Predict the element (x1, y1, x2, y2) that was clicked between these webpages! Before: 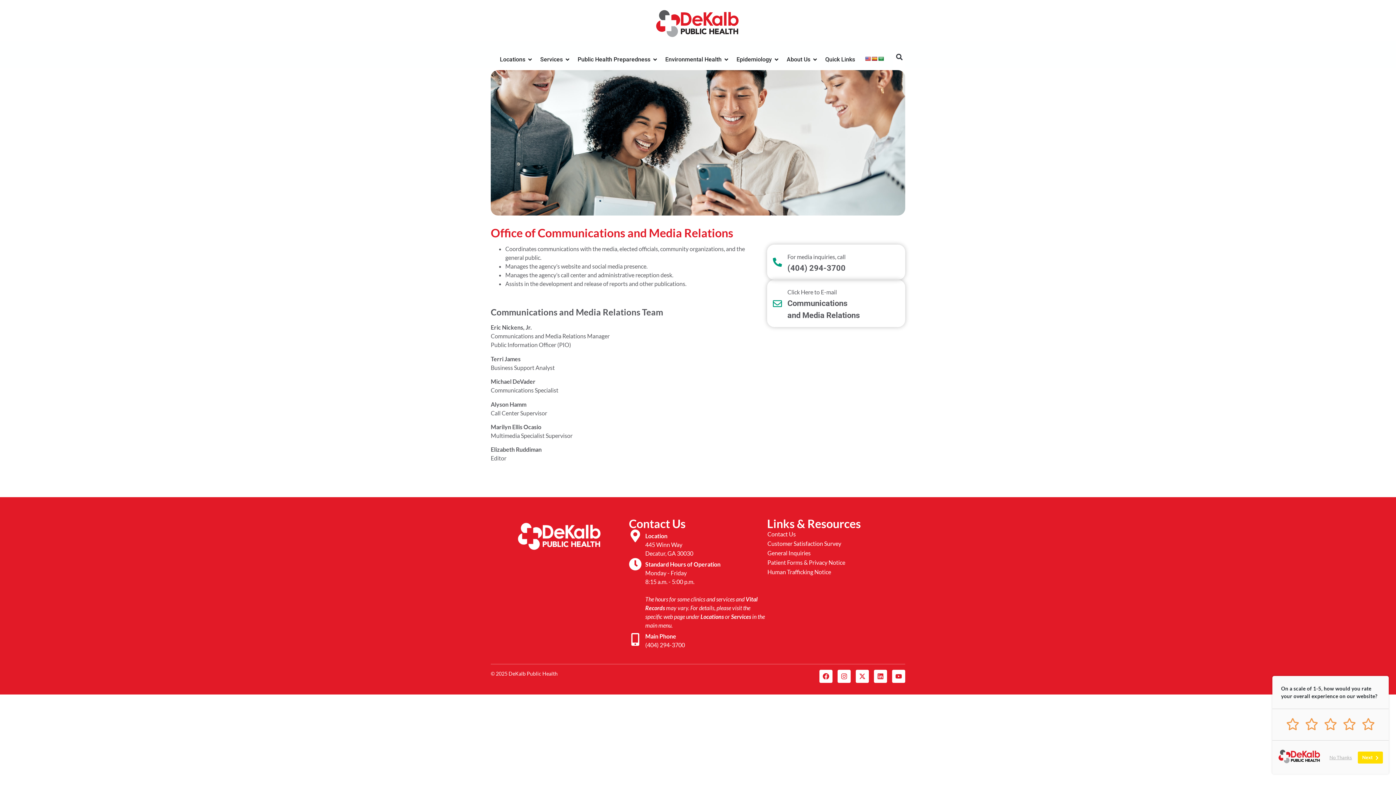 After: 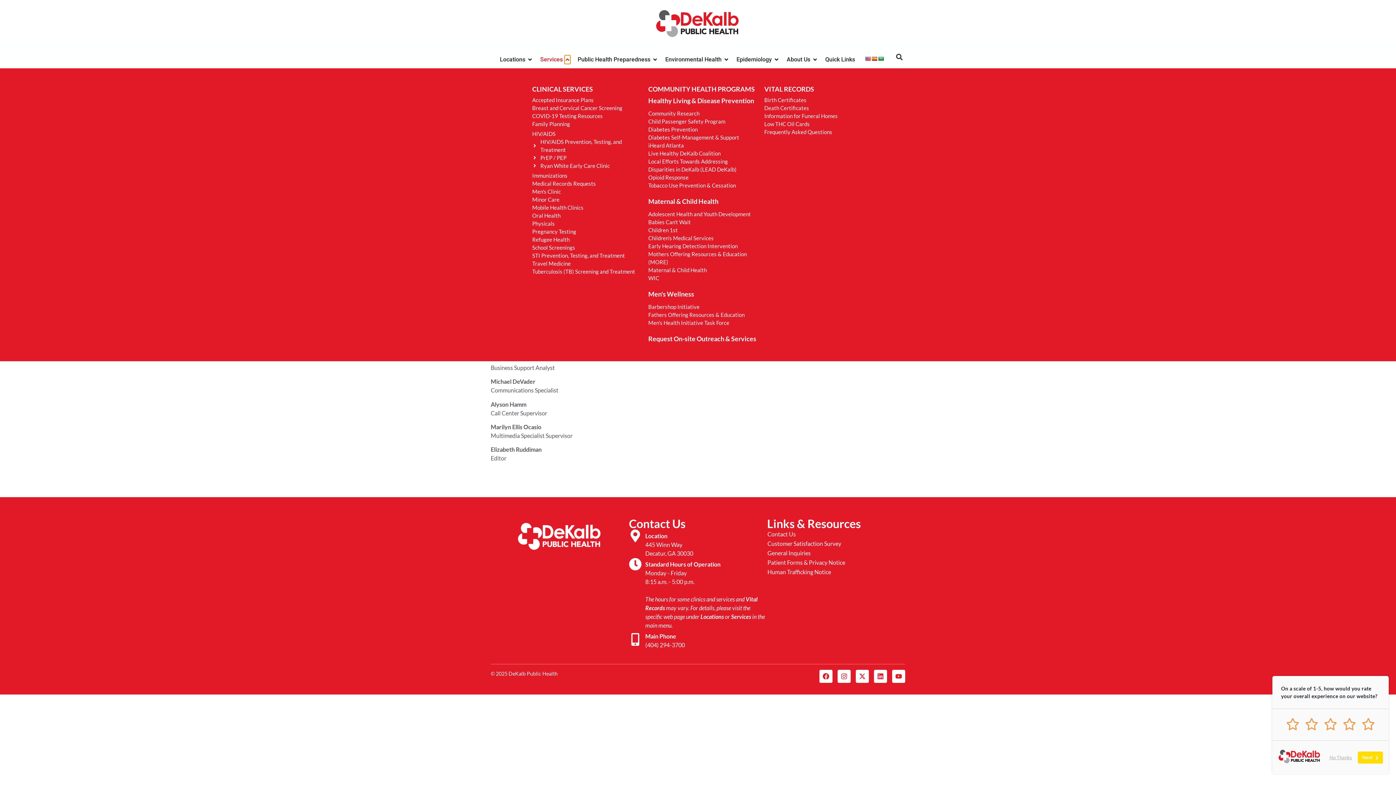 Action: label: Open Services bbox: (564, 55, 570, 64)